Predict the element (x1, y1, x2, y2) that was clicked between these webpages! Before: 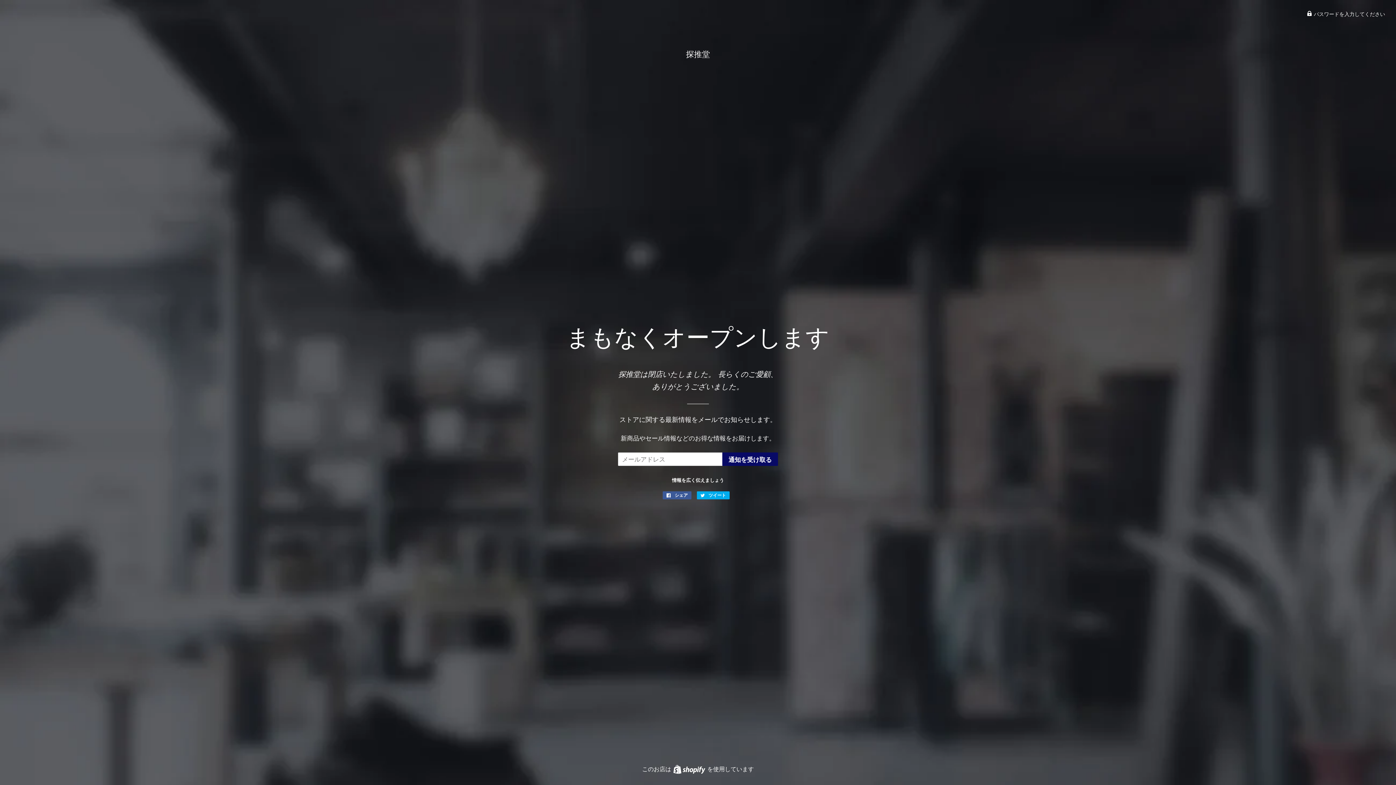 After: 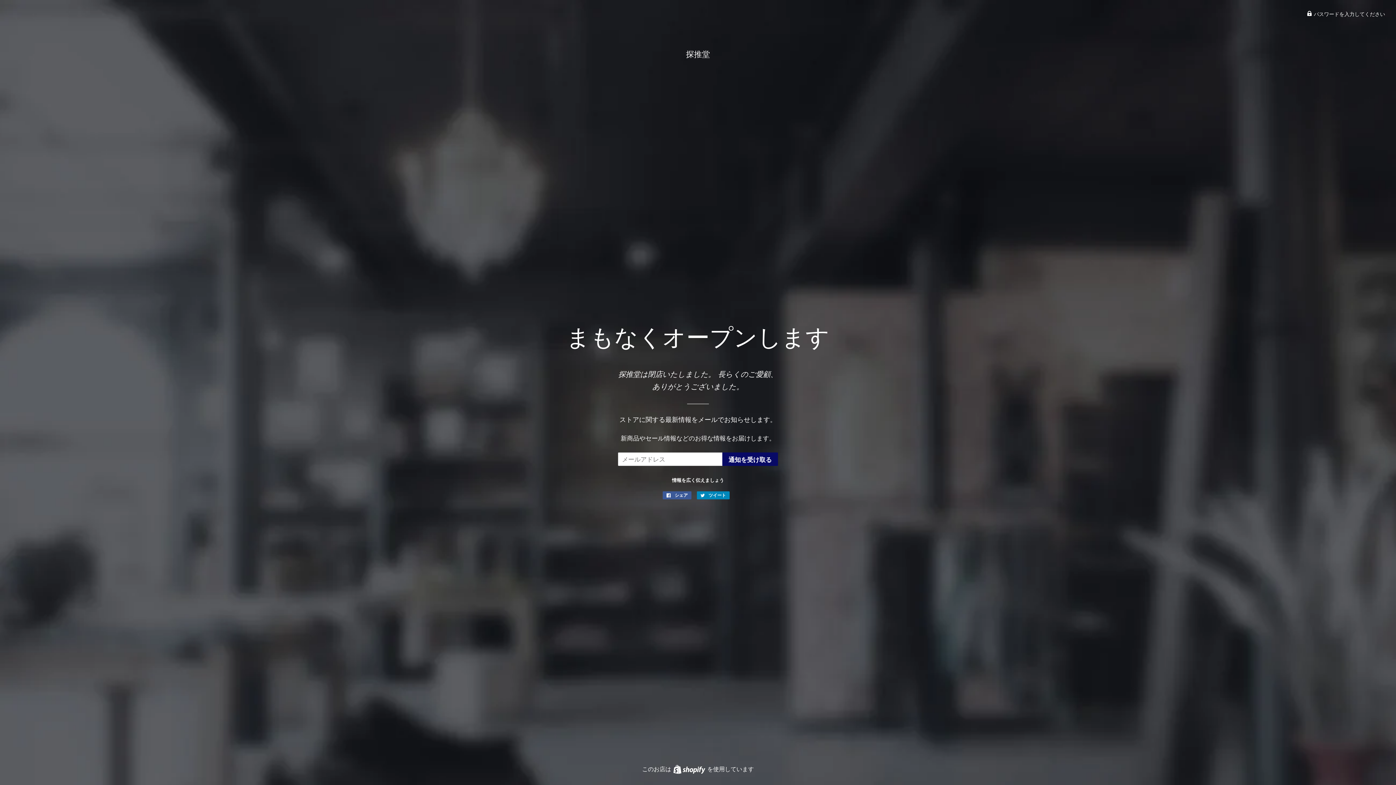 Action: label:  ツイート
Twitterに投稿する bbox: (697, 491, 729, 499)